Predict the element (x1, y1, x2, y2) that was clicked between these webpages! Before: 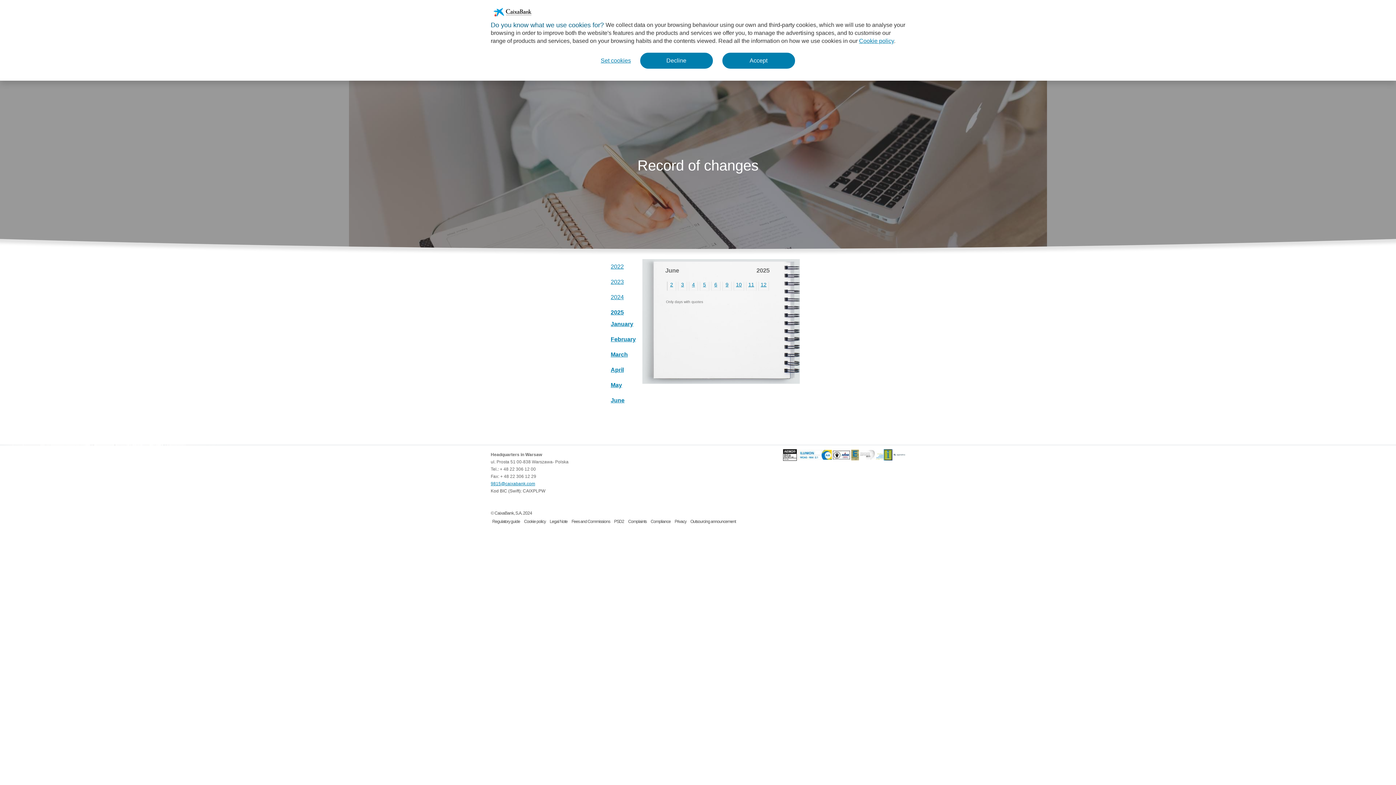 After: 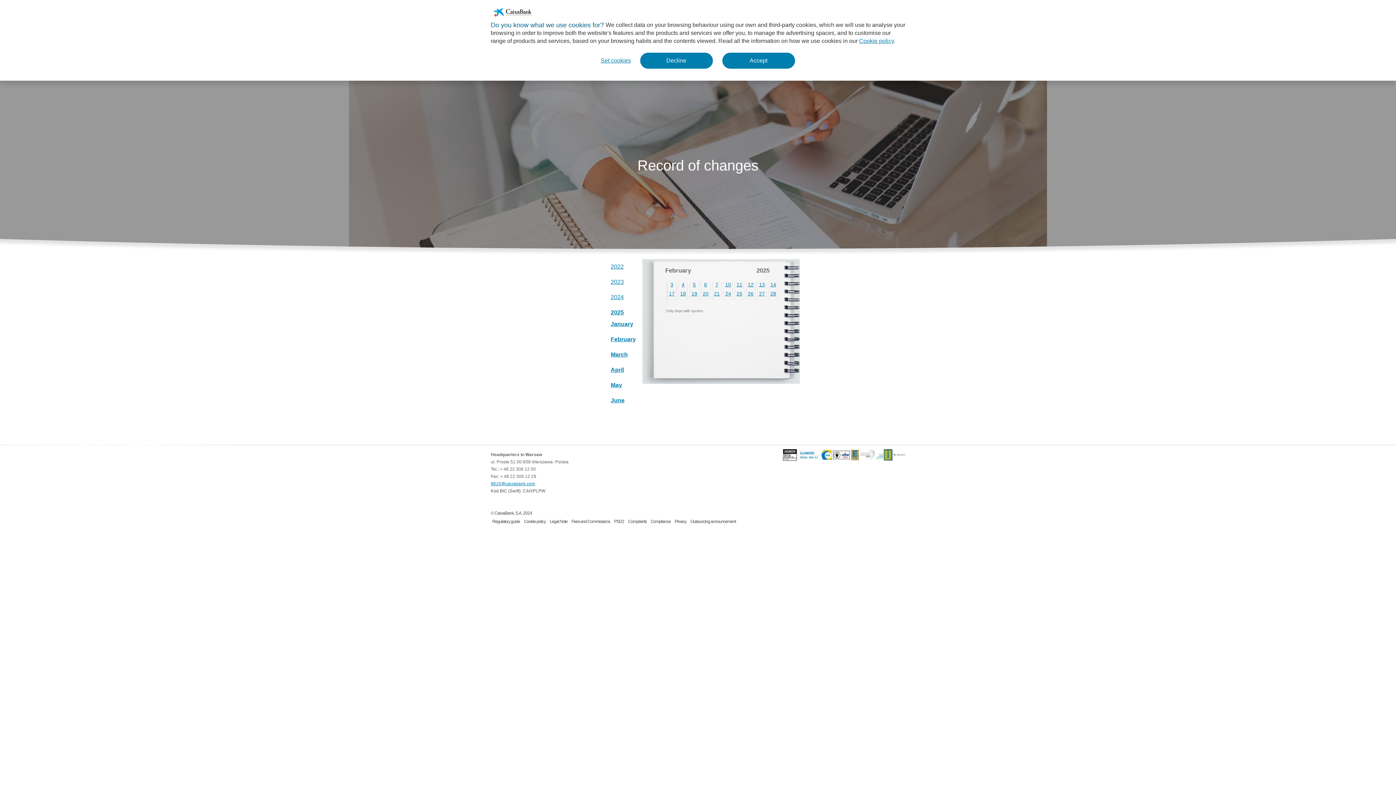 Action: bbox: (610, 336, 636, 342) label: February